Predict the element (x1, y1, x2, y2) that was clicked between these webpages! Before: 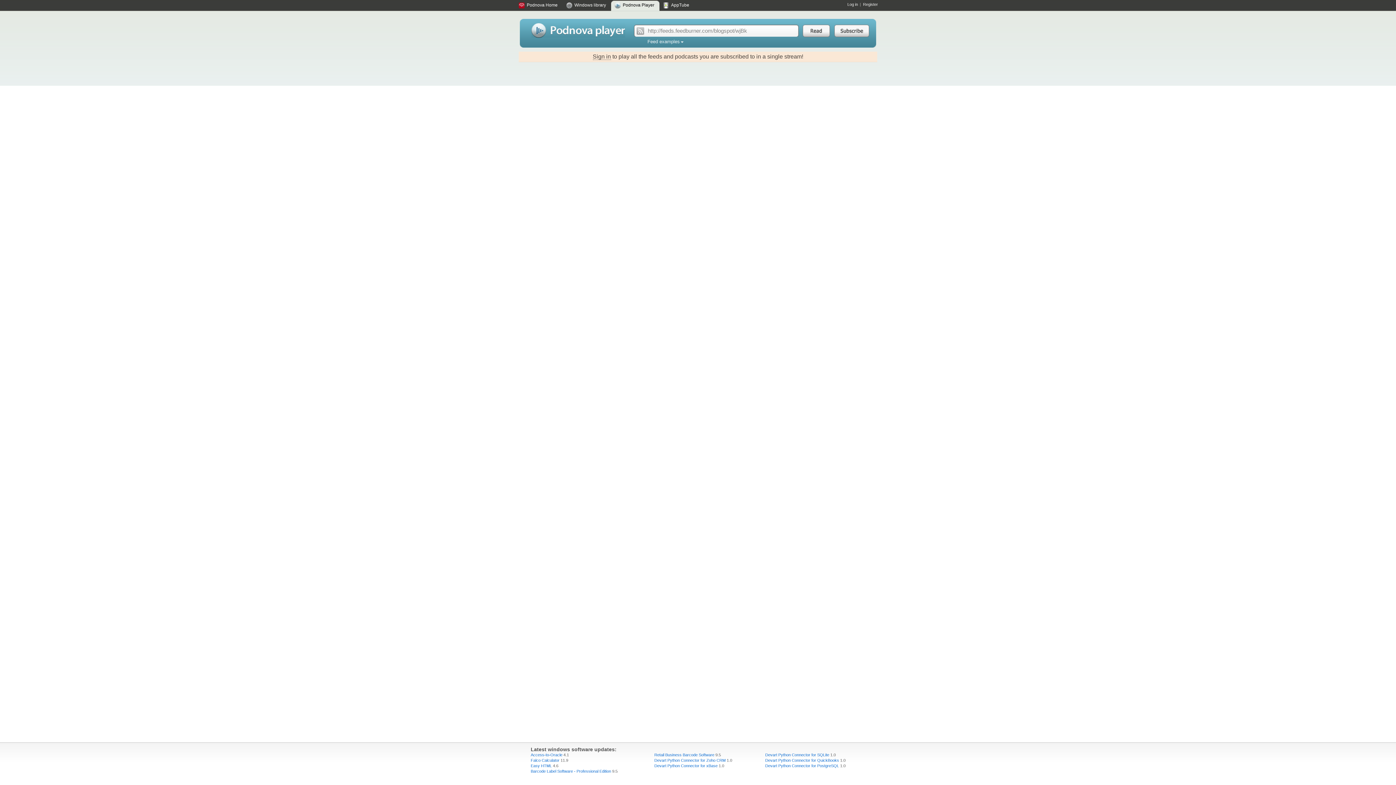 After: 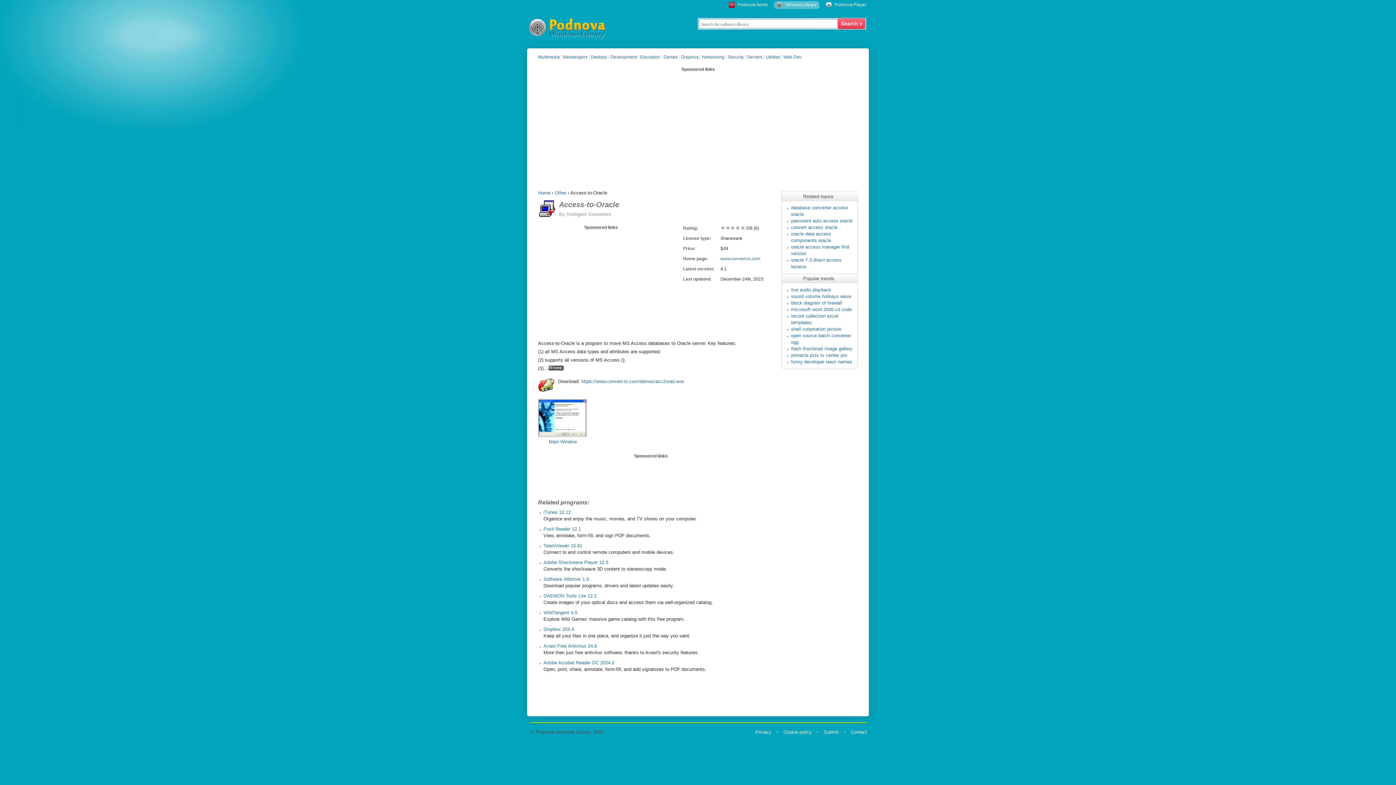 Action: label: Access-to-Oracle bbox: (530, 753, 562, 757)